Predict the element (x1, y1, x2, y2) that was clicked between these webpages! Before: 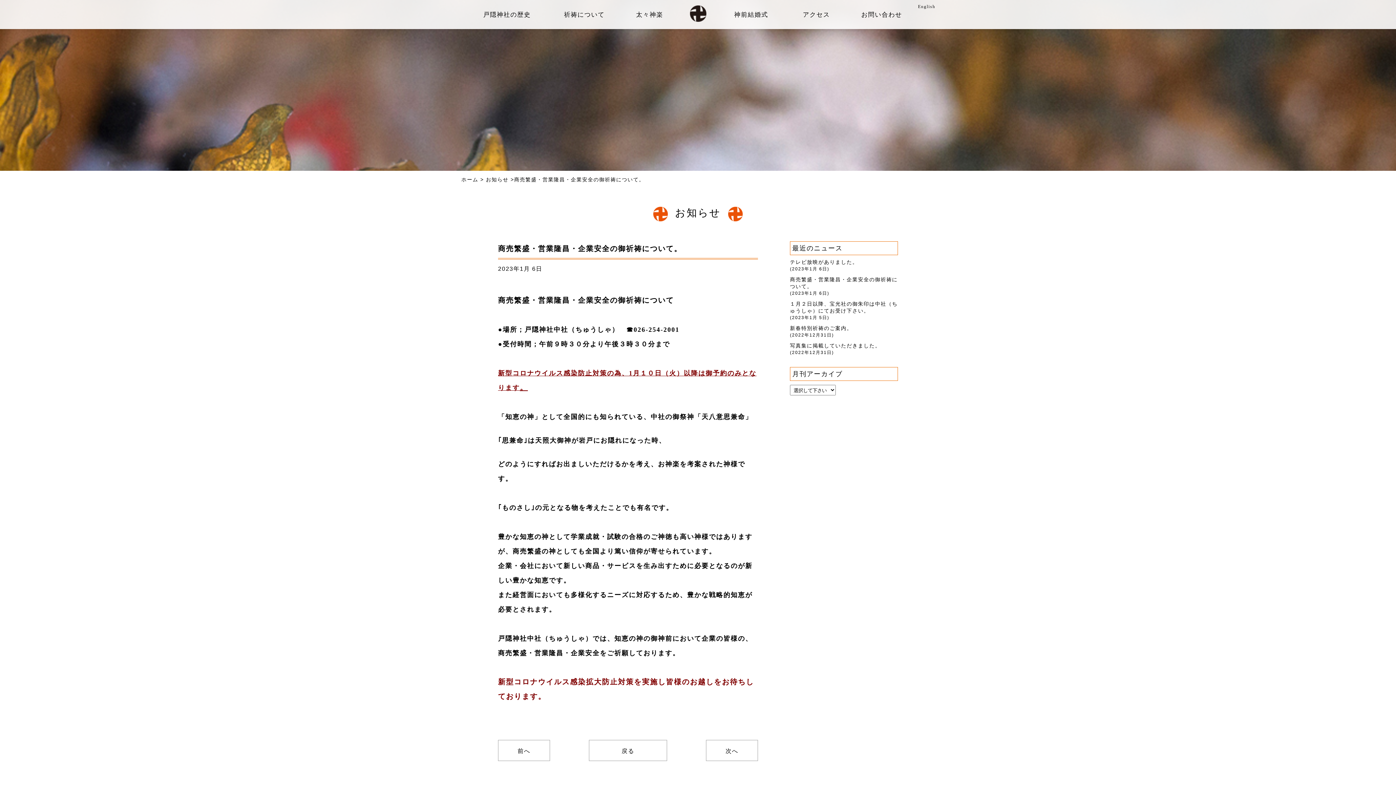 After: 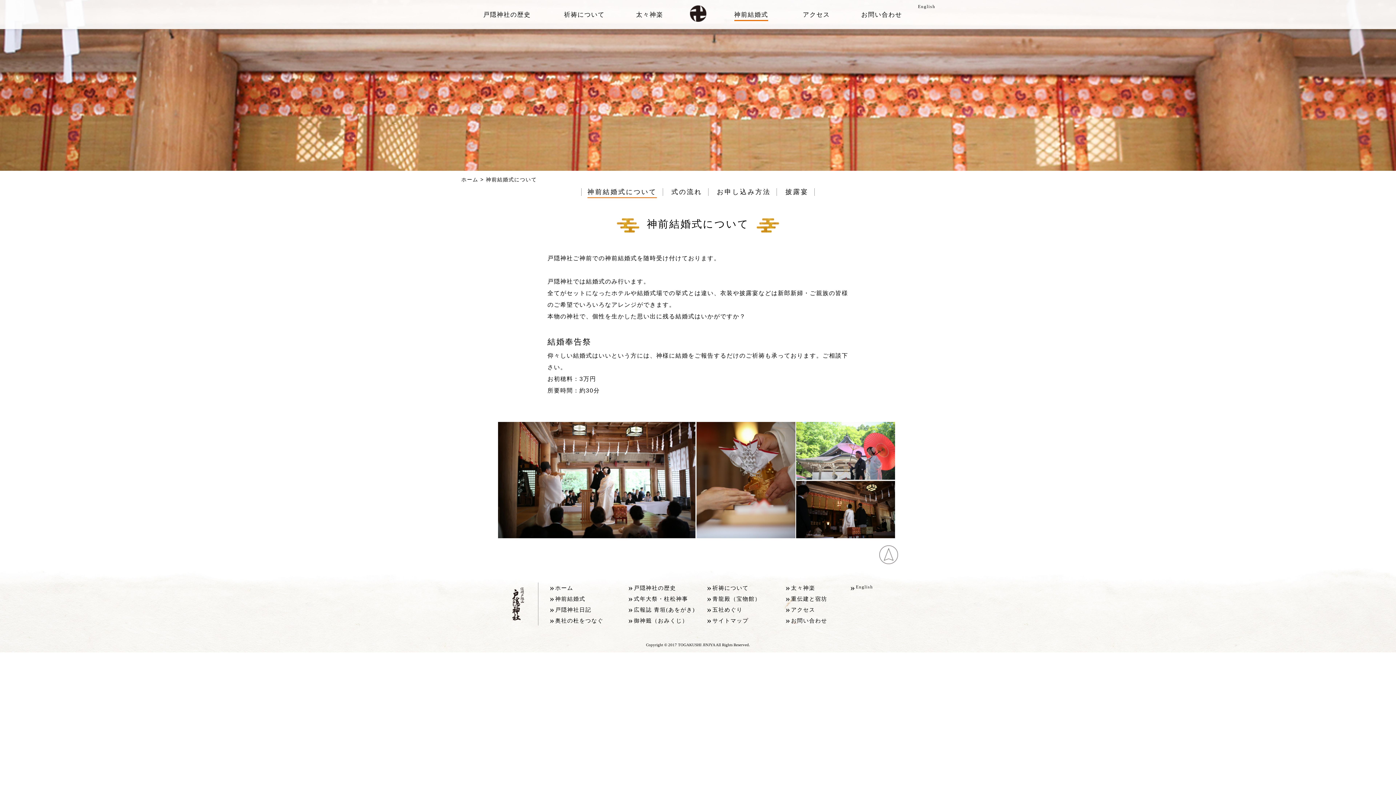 Action: label: 神前結婚式 bbox: (734, 11, 768, 21)